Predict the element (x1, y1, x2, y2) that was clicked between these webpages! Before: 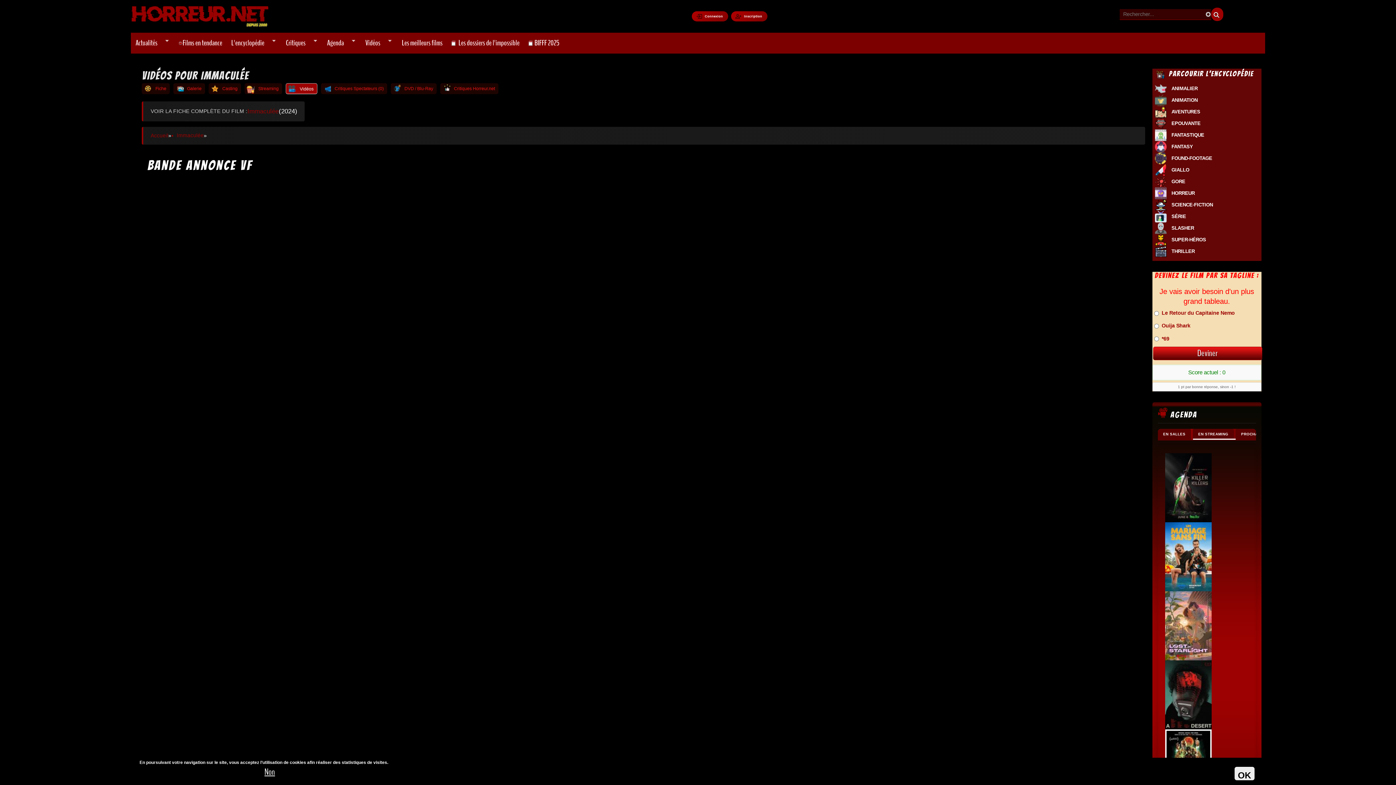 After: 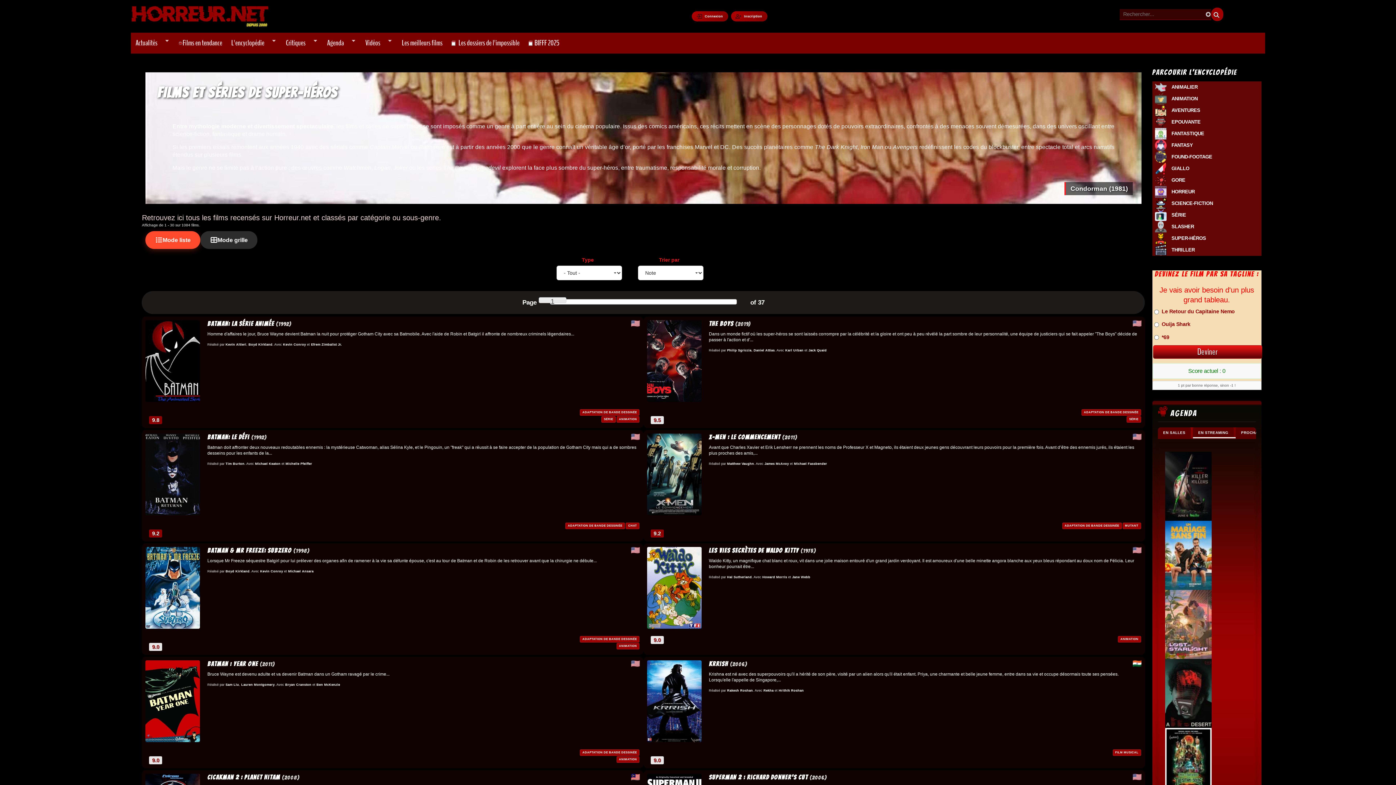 Action: bbox: (1152, 235, 1169, 243)